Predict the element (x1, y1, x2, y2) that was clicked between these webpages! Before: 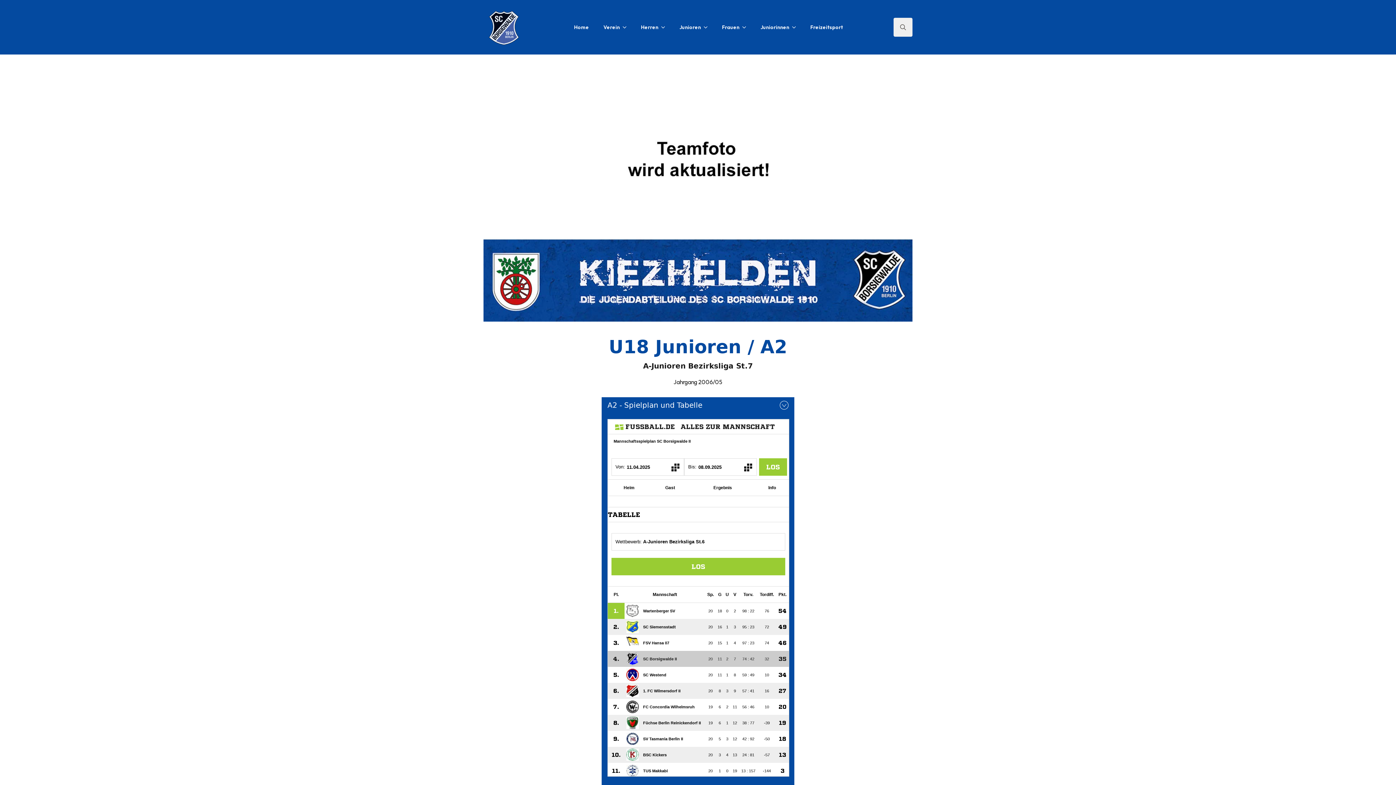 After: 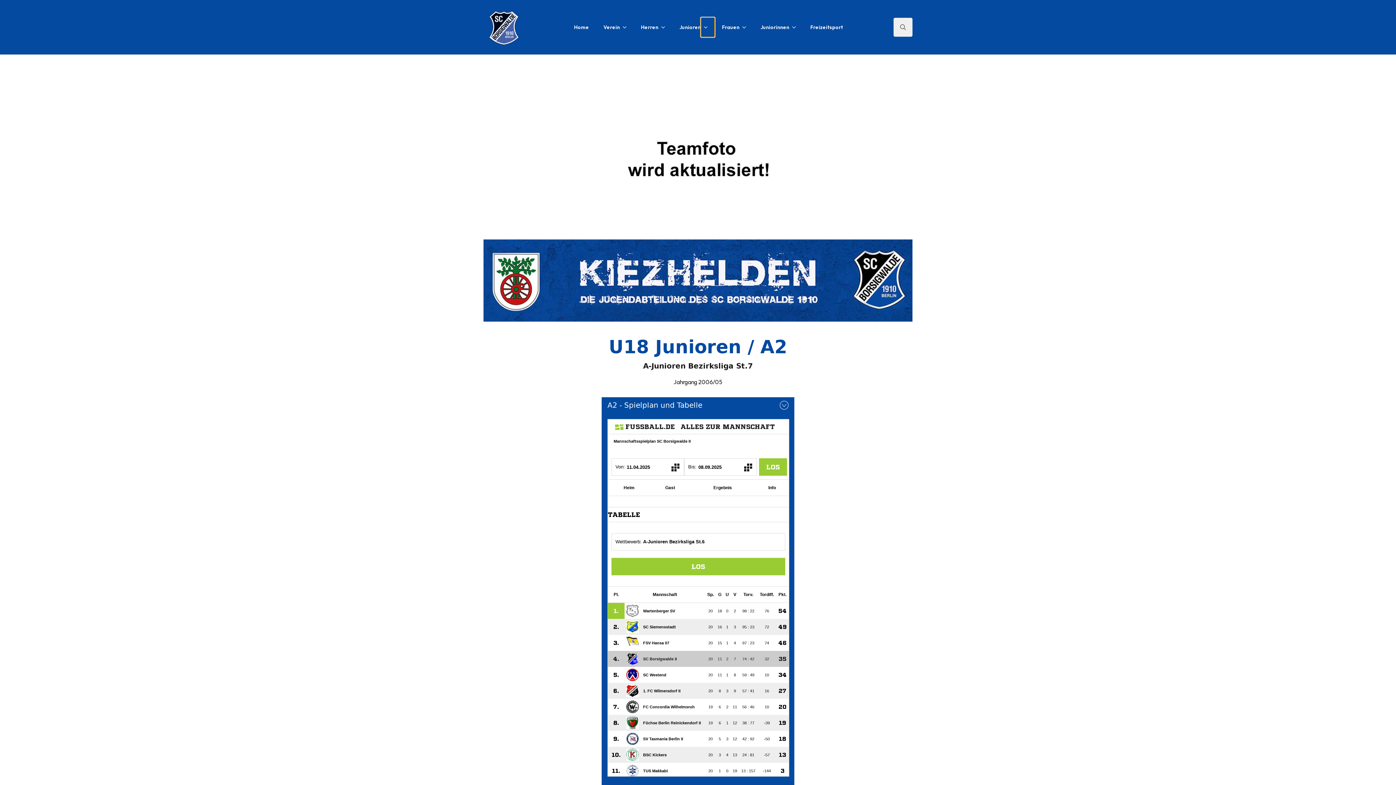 Action: bbox: (701, 17, 714, 37) label: Junioren Submenu